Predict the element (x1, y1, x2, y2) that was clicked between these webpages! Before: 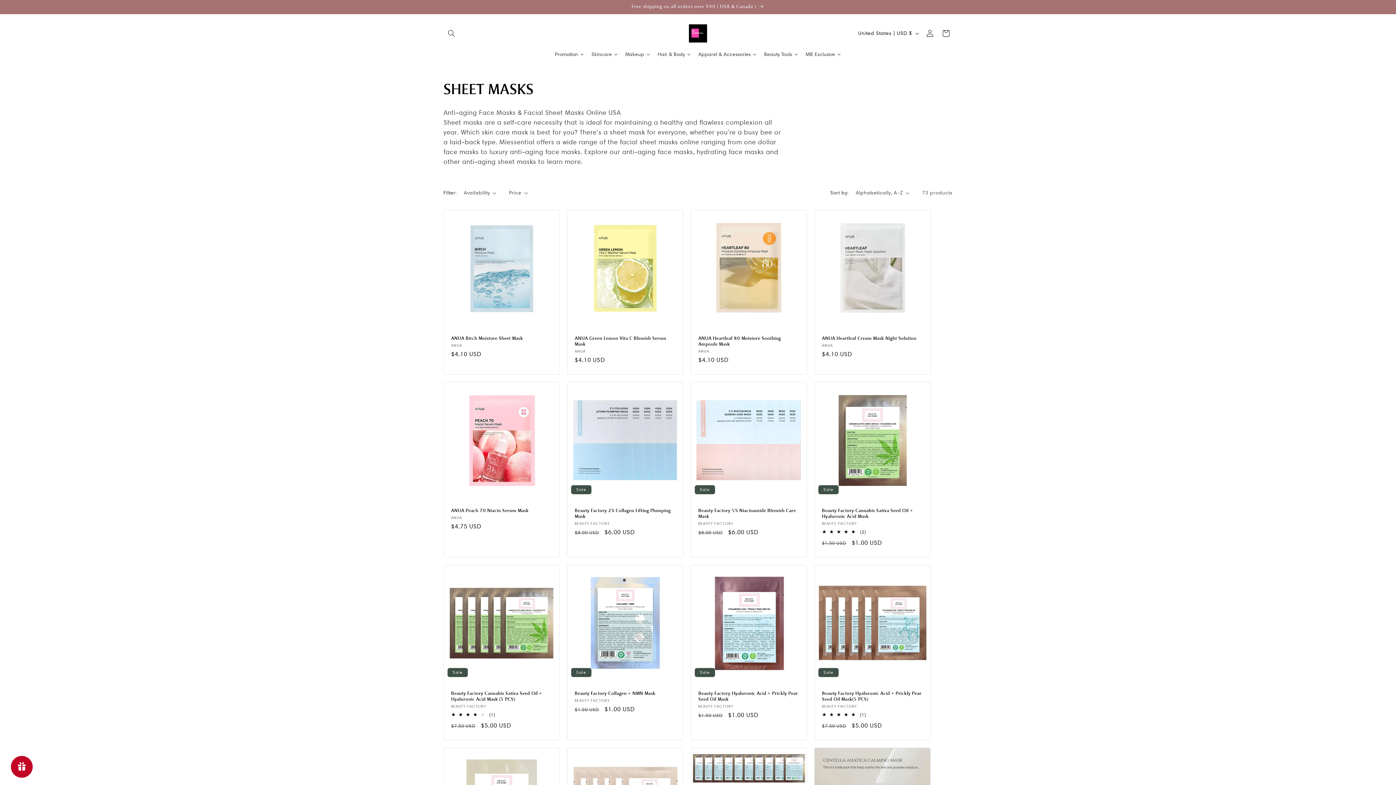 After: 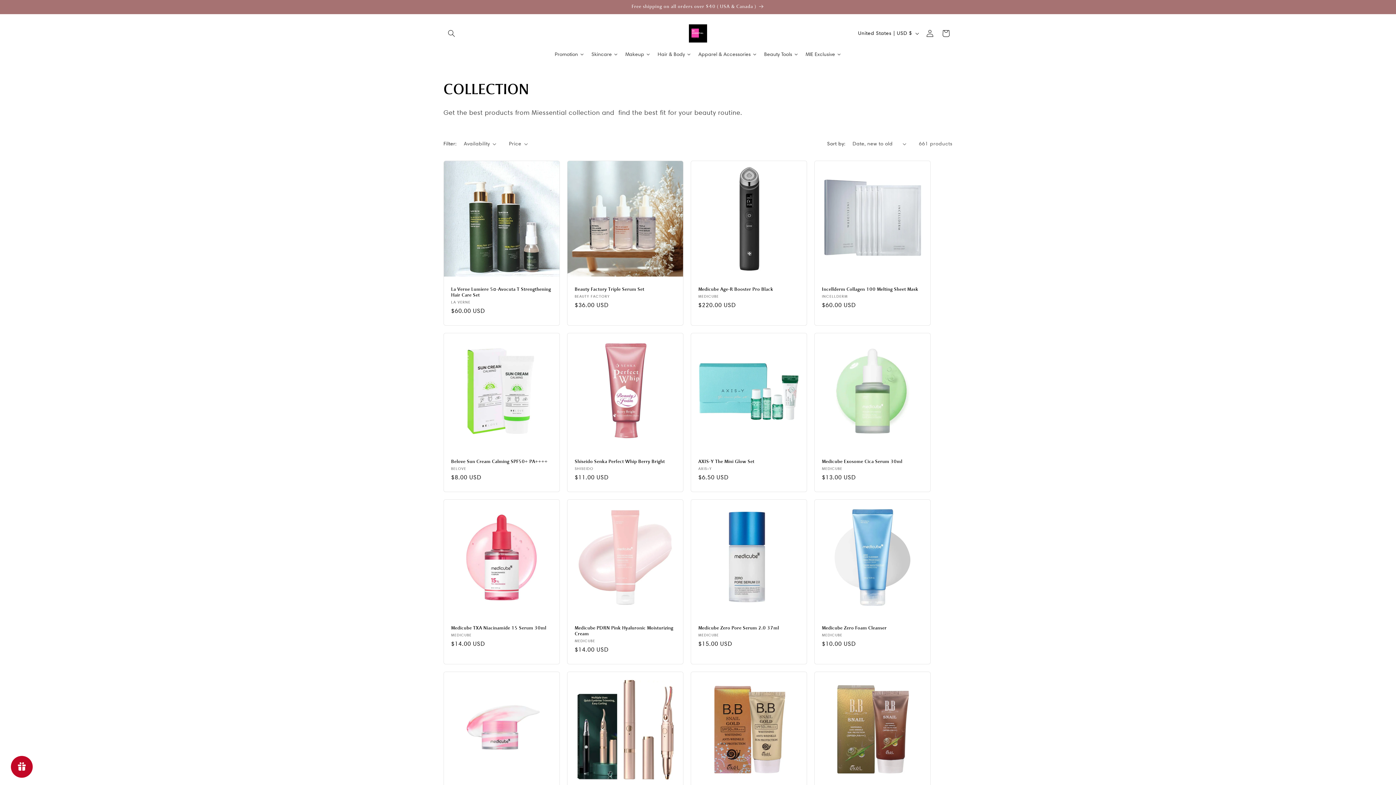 Action: label: Promotion bbox: (551, 45, 588, 63)